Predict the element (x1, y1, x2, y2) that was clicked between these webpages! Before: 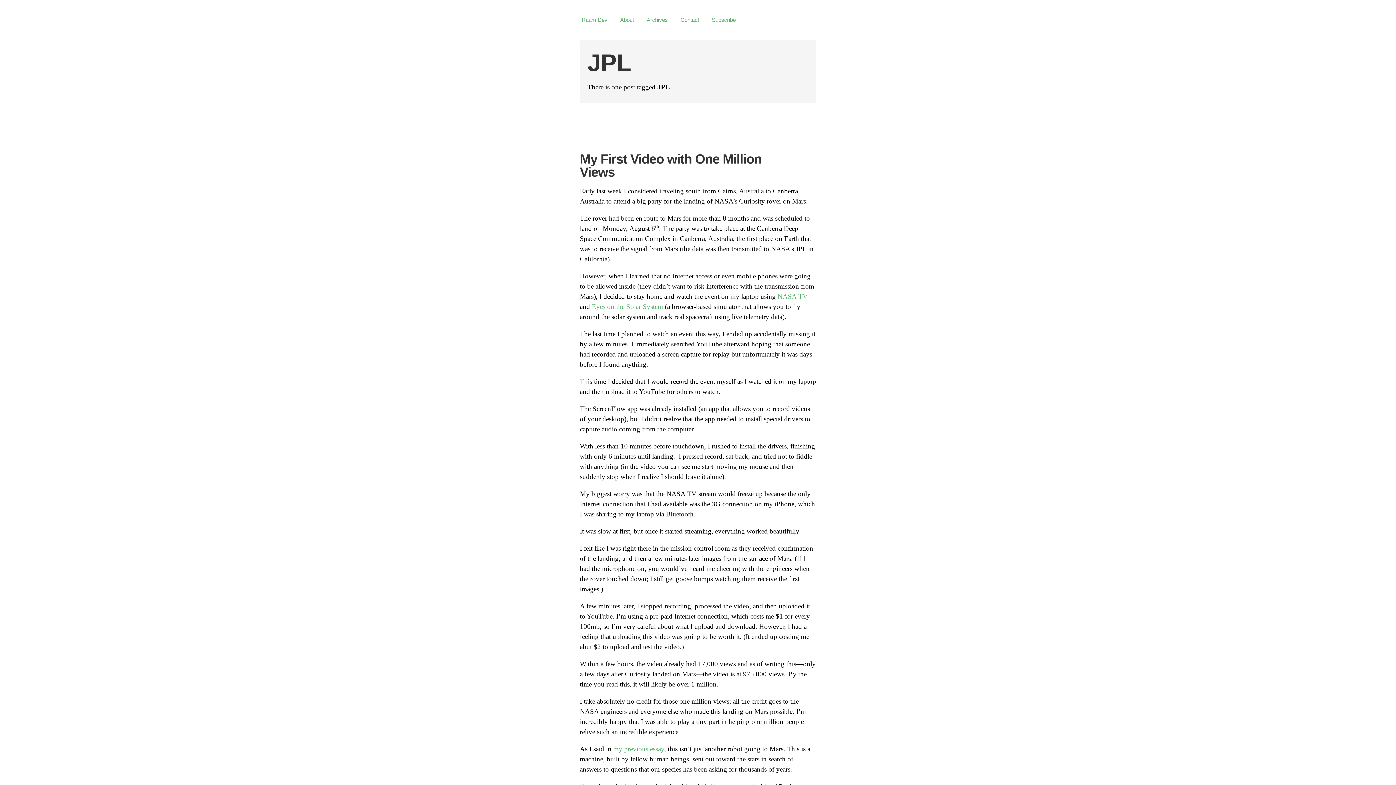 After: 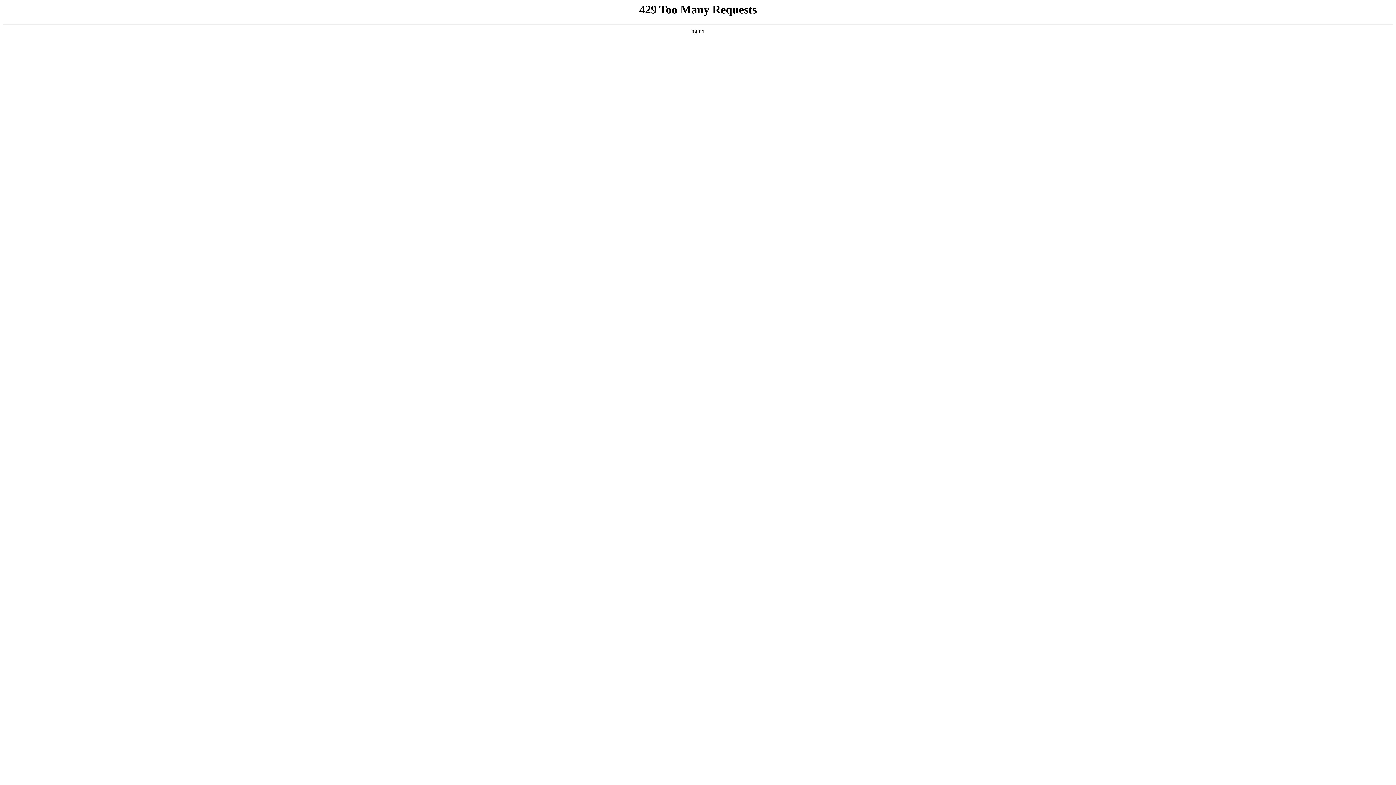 Action: label: NASA TV bbox: (777, 292, 808, 300)